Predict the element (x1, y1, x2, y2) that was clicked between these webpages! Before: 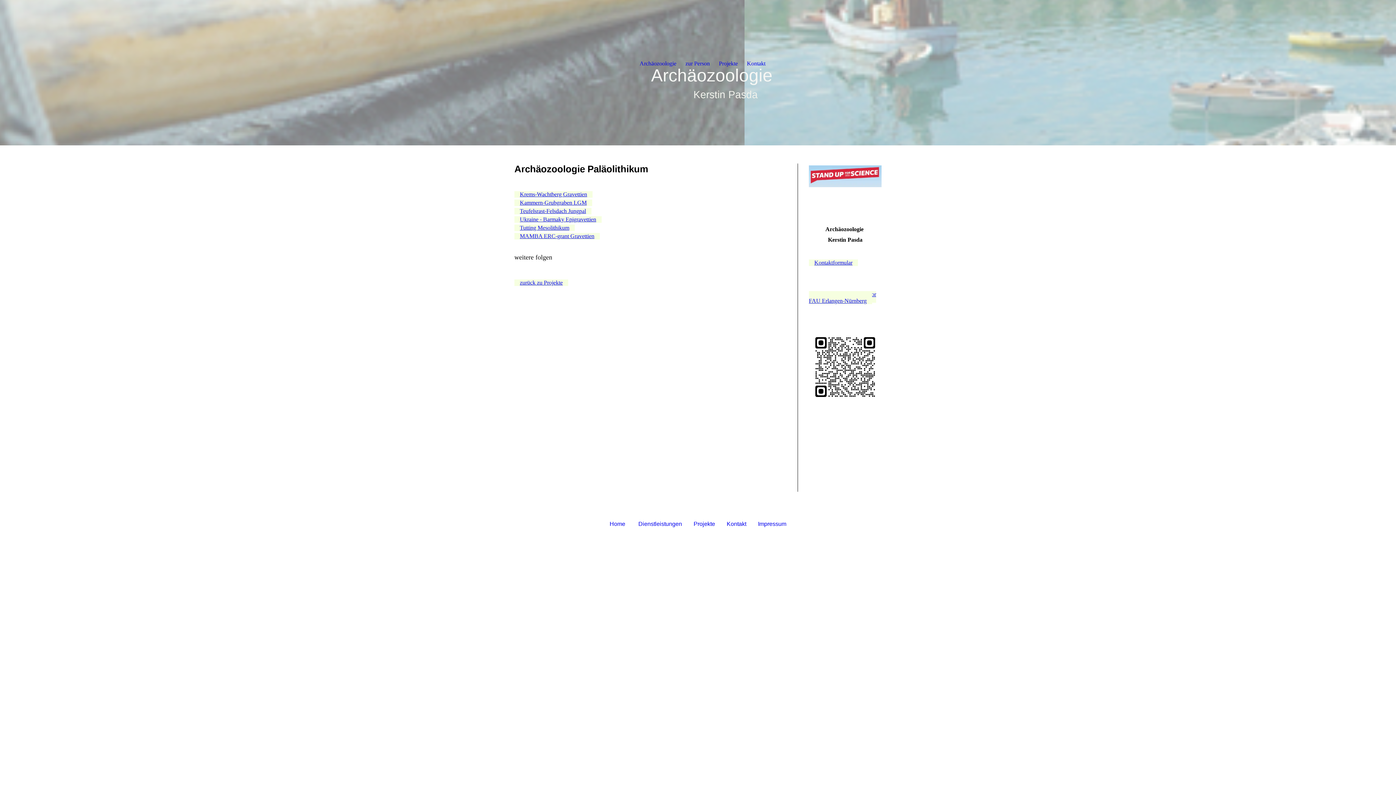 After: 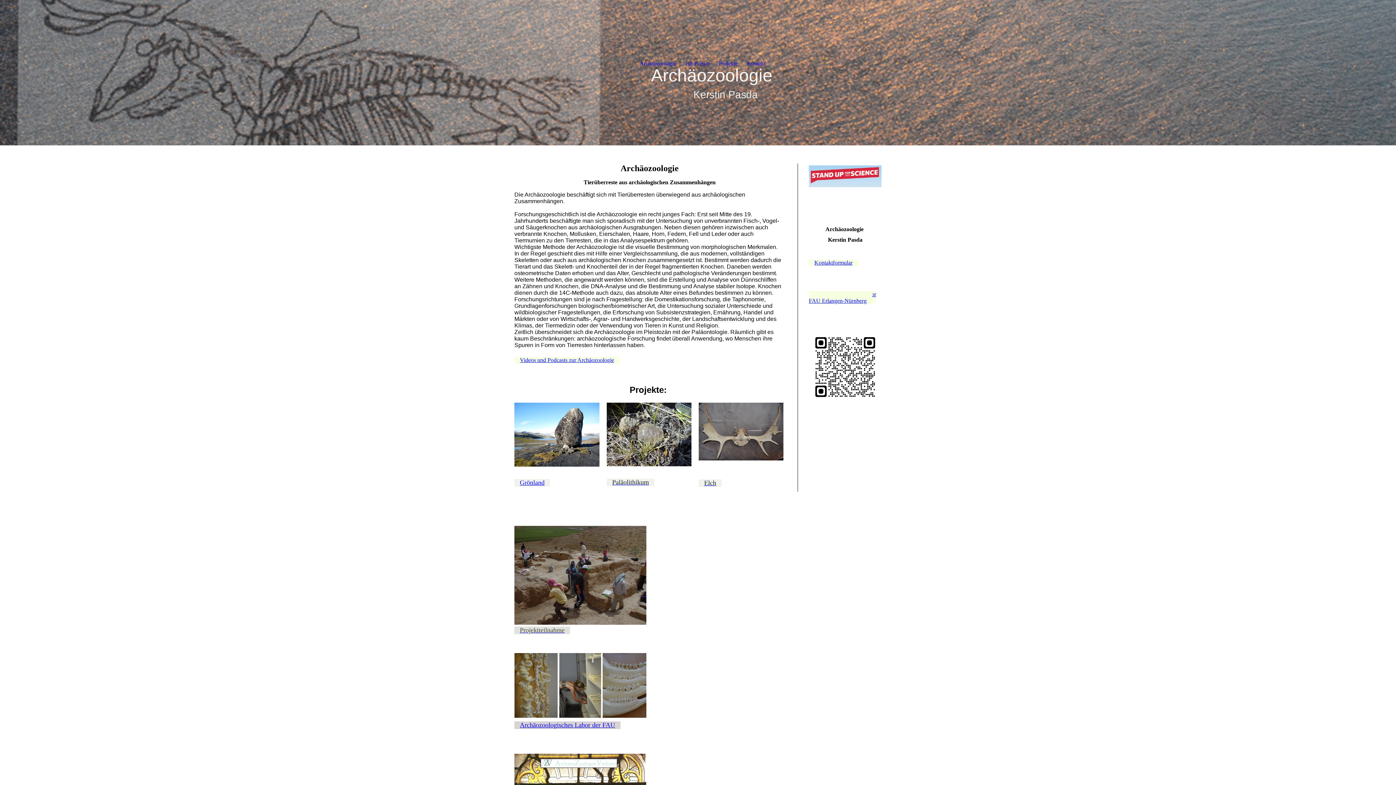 Action: label:   bbox: (625, 520, 626, 527)